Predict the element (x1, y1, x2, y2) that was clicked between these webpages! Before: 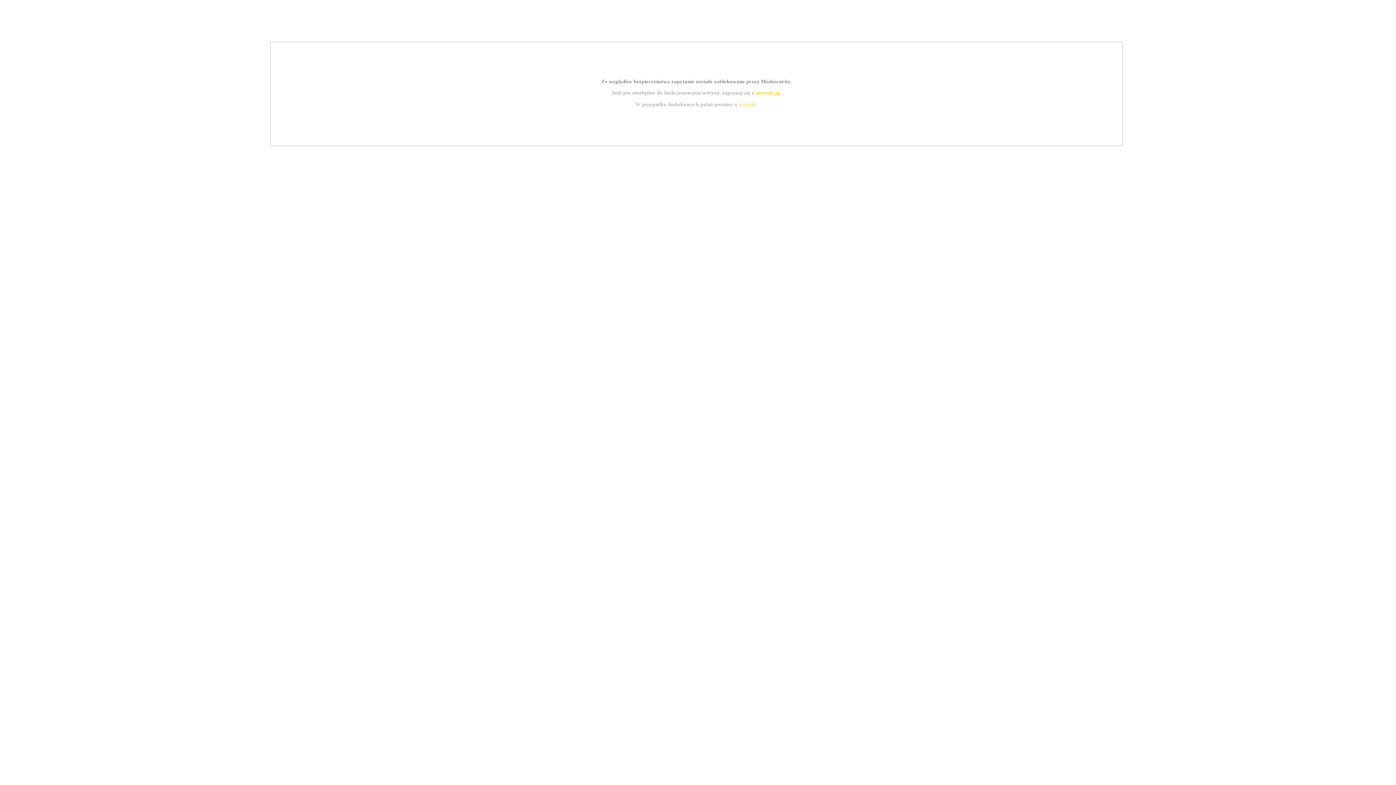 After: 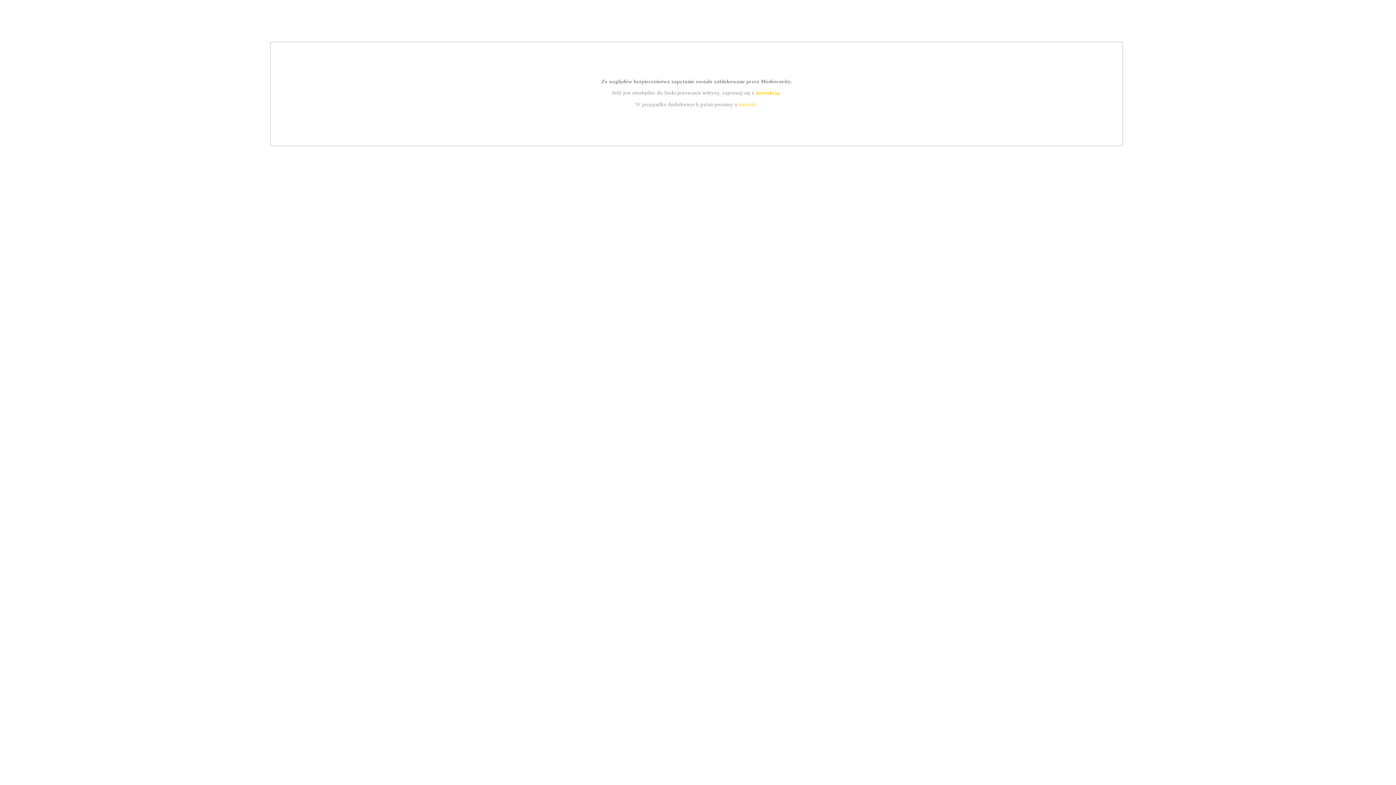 Action: bbox: (755, 89, 779, 95) label: instrukcją